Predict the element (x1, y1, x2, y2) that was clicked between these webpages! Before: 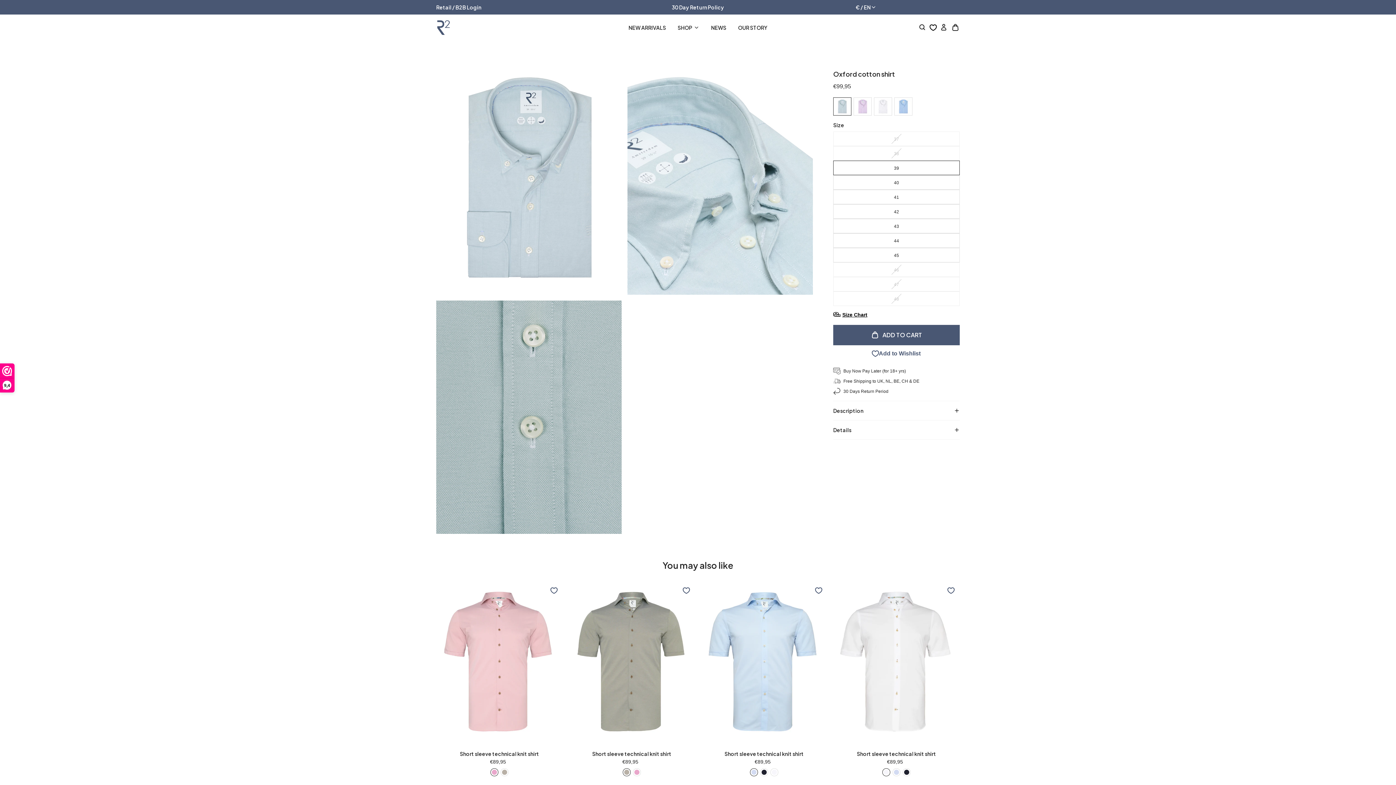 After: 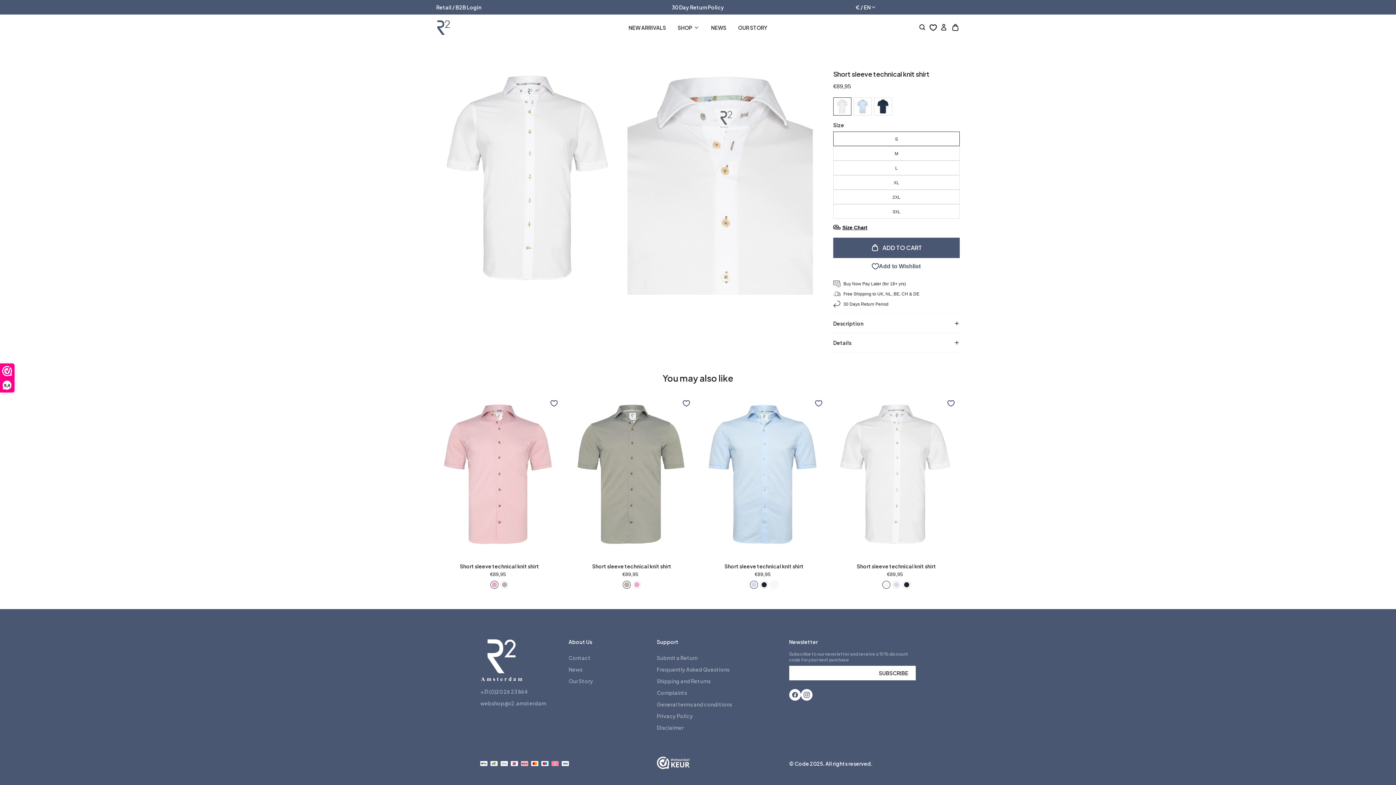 Action: bbox: (833, 582, 960, 741)